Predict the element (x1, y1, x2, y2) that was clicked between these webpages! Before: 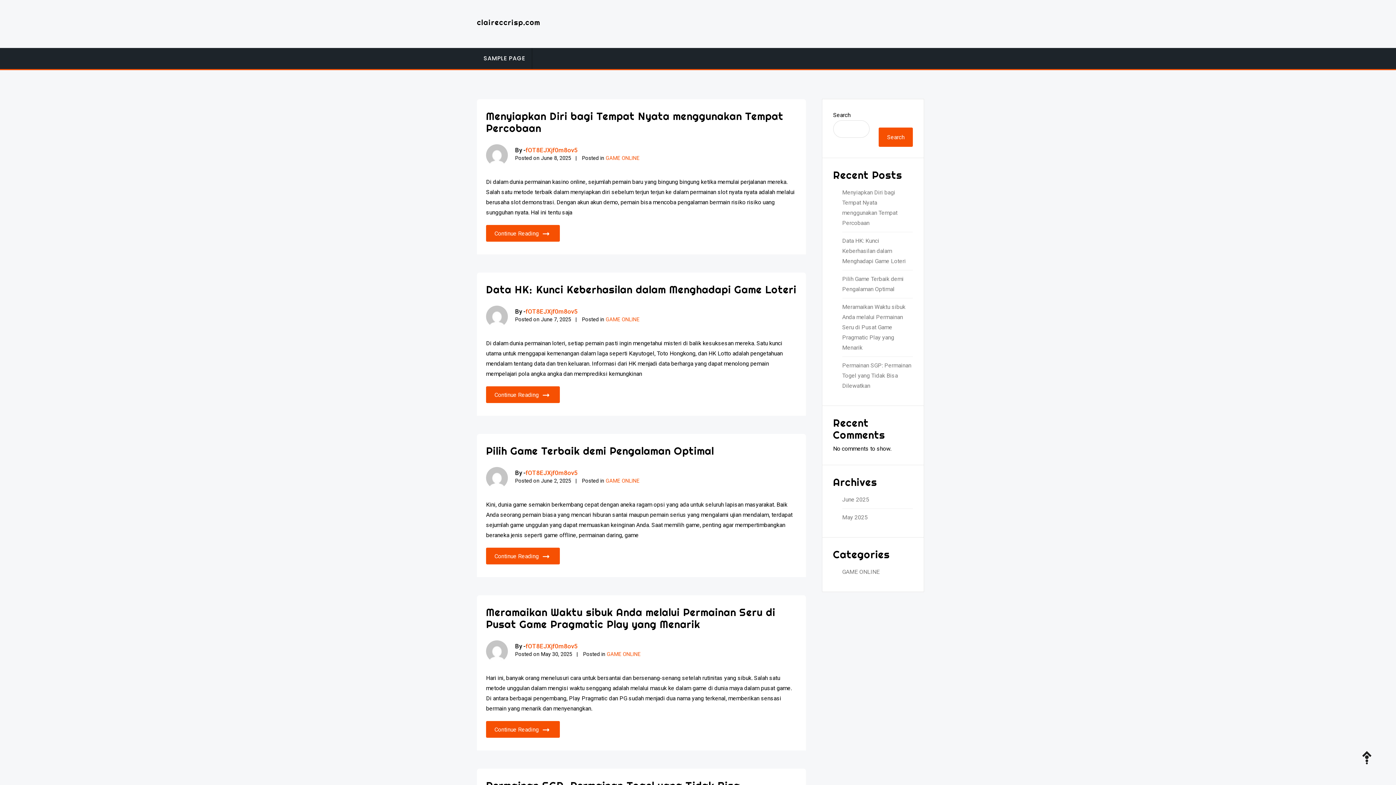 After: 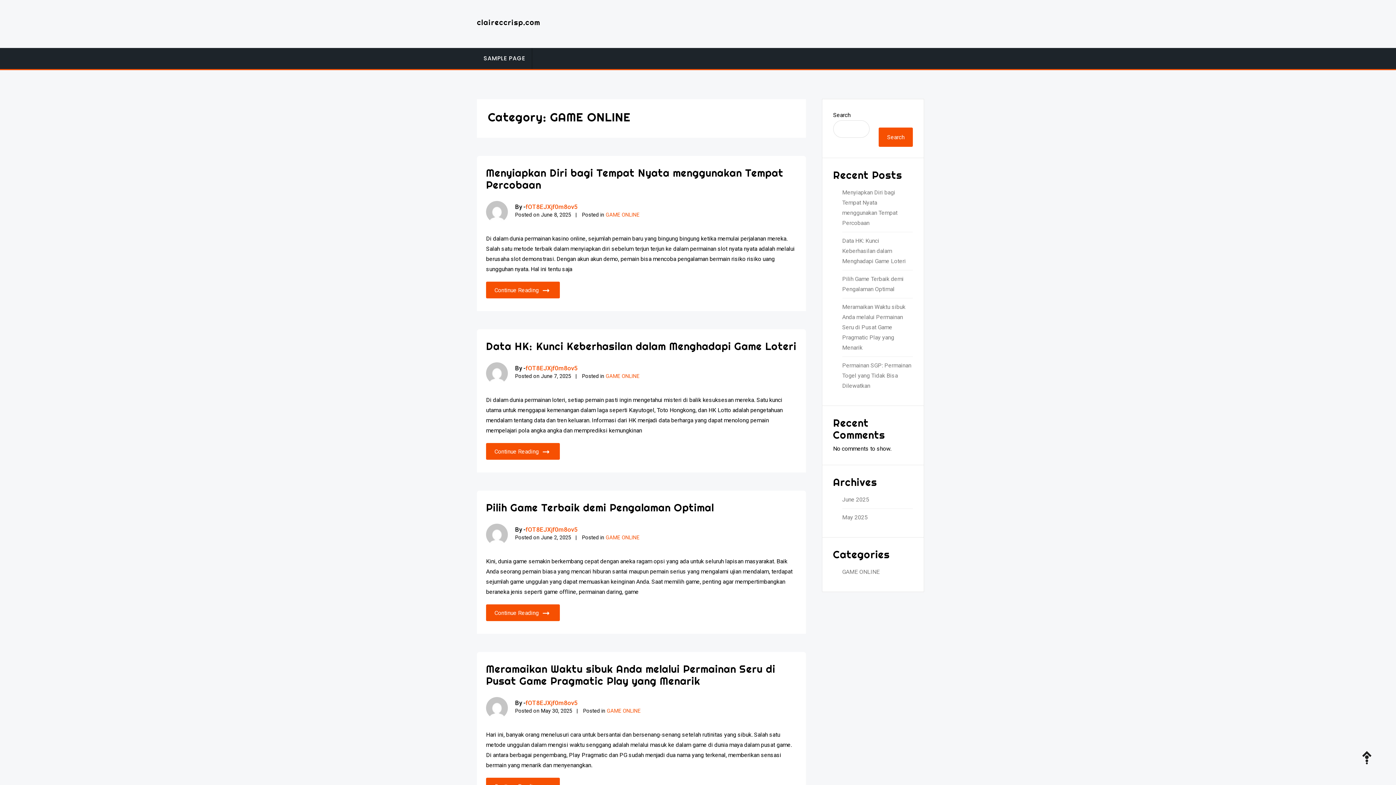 Action: bbox: (842, 567, 913, 577) label: GAME ONLINE